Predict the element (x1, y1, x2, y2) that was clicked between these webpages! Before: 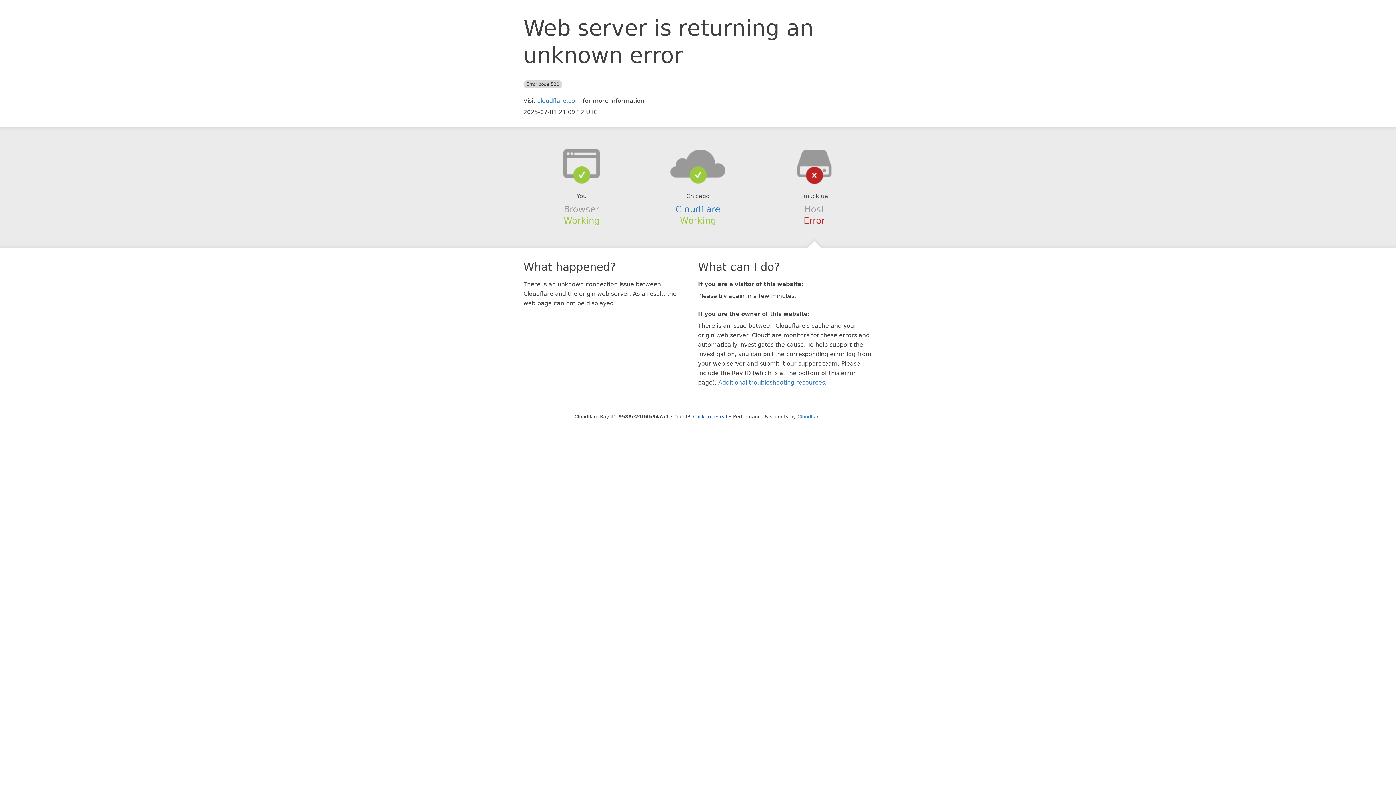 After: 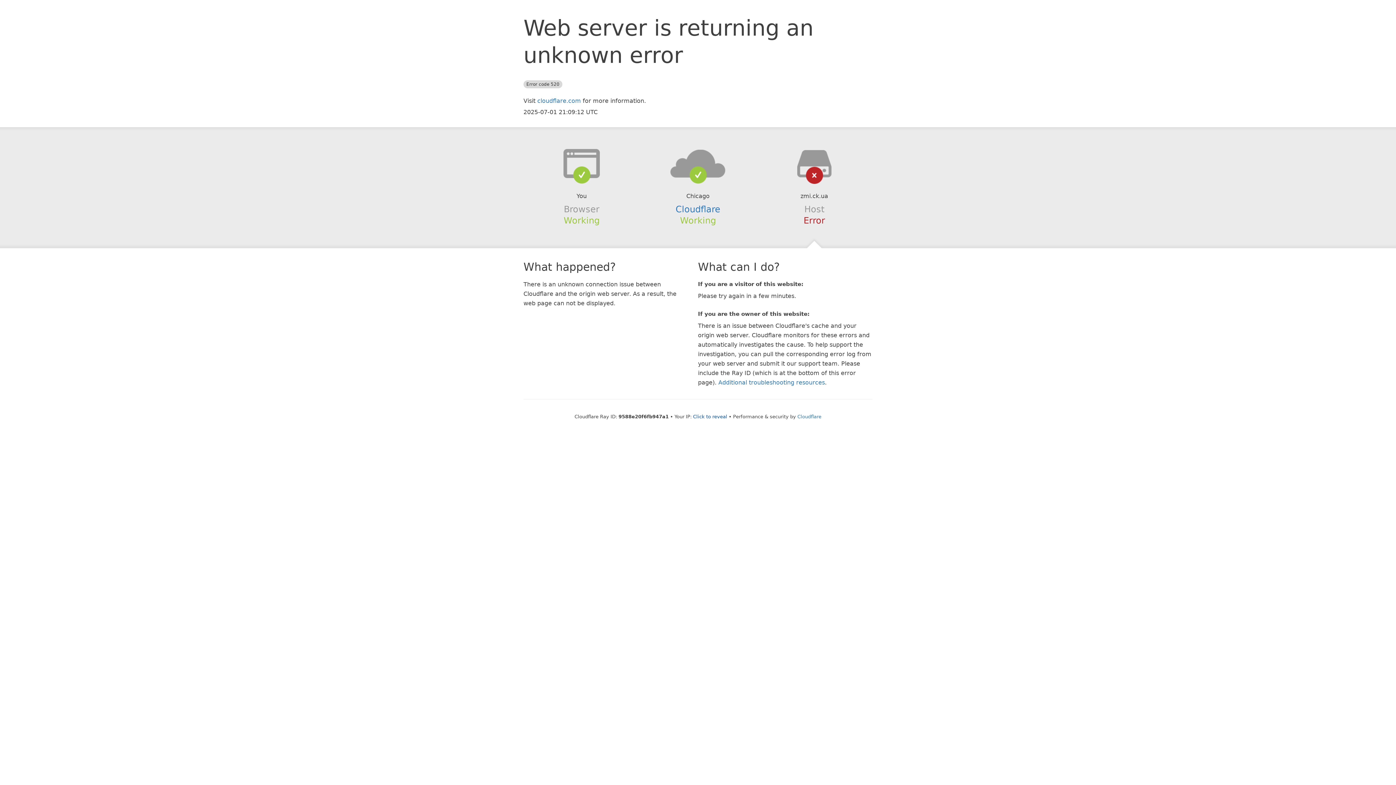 Action: bbox: (639, 148, 756, 178)